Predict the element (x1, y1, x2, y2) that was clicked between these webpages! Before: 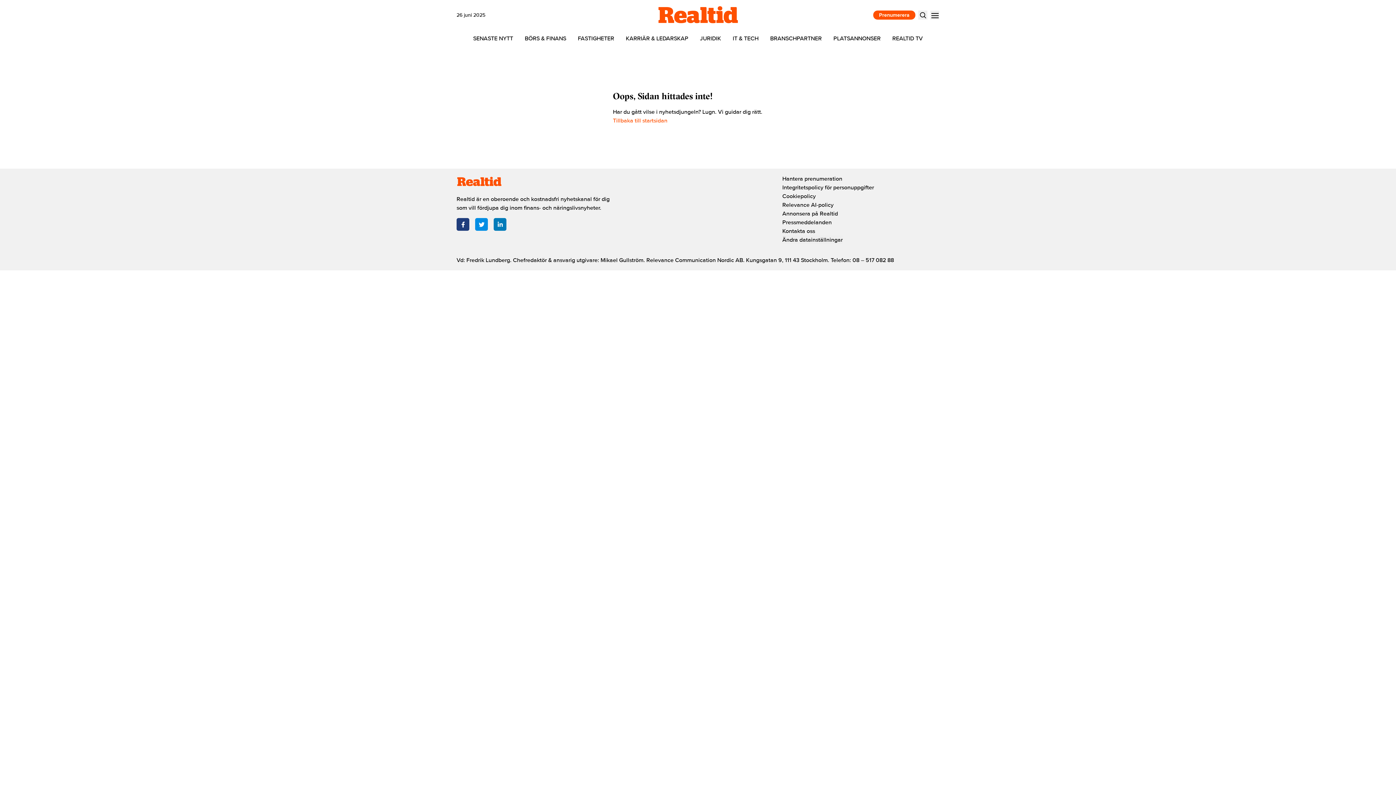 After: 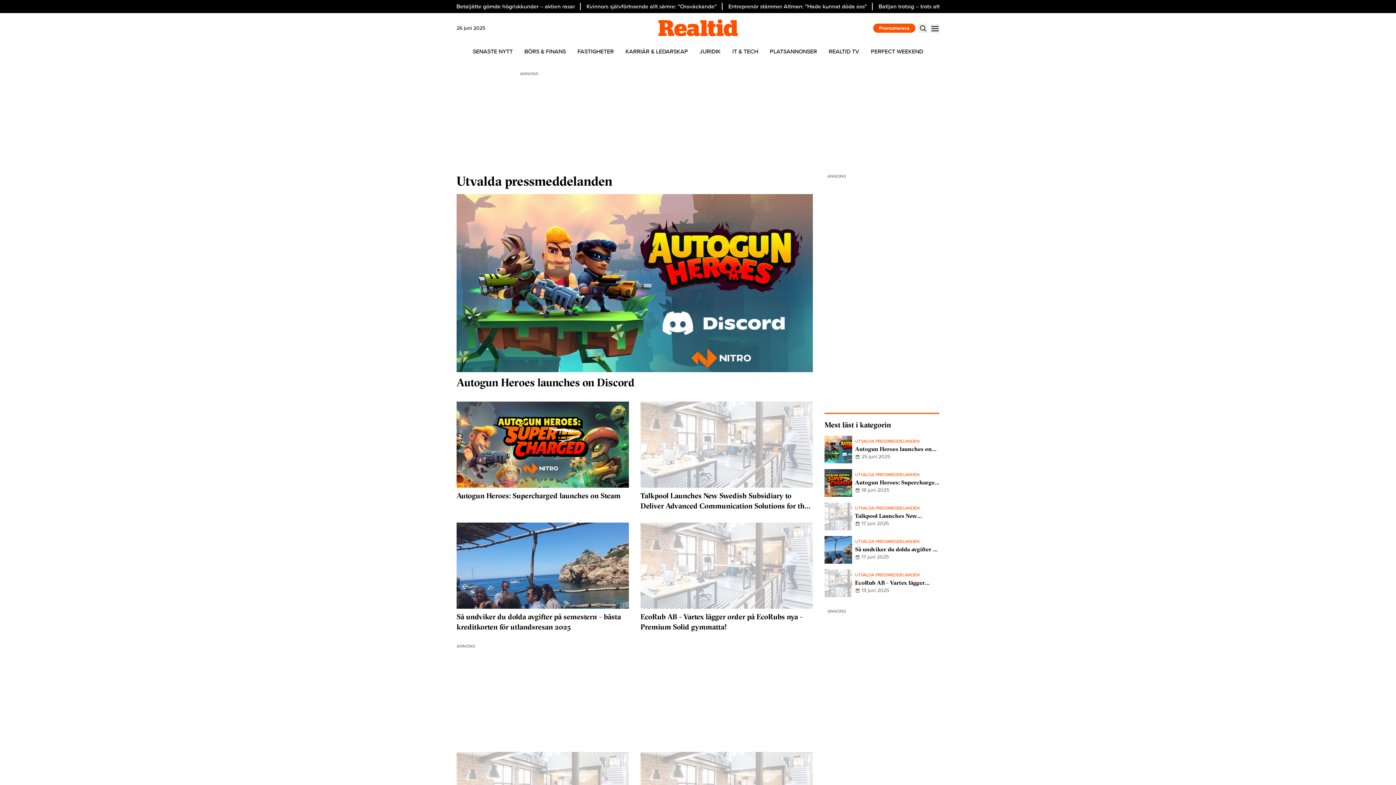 Action: label: Pressmeddelanden bbox: (782, 218, 939, 226)